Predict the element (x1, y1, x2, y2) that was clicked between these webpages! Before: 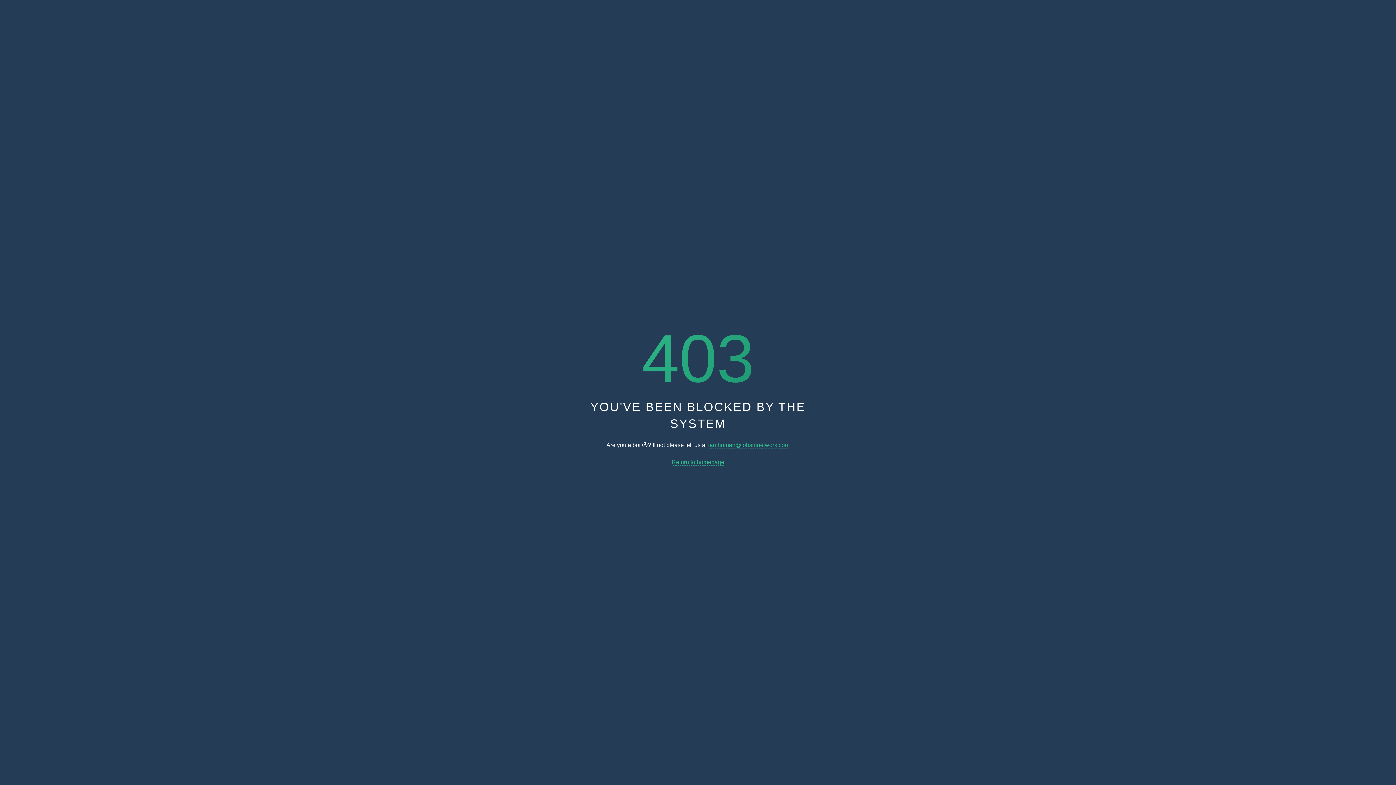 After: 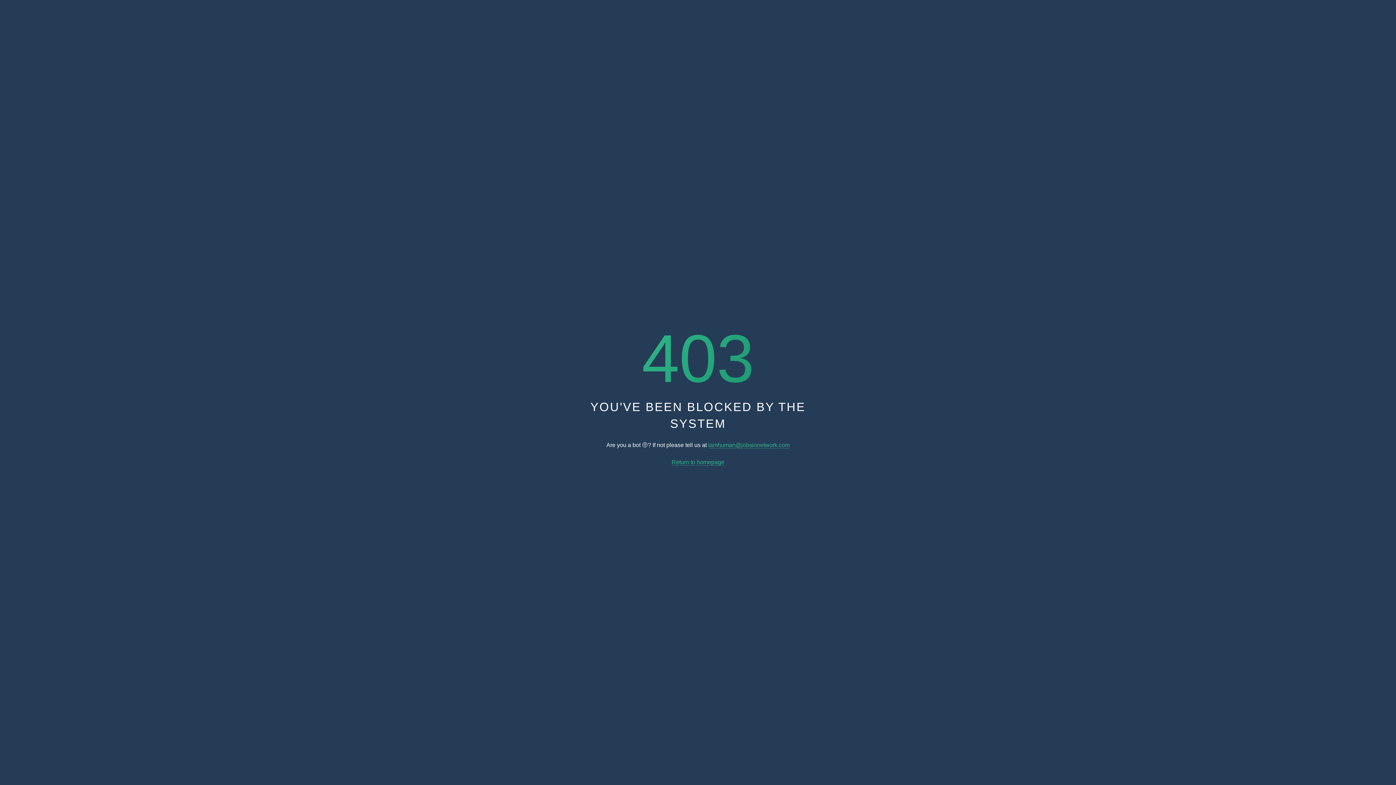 Action: bbox: (671, 459, 724, 465) label: Return to homepage